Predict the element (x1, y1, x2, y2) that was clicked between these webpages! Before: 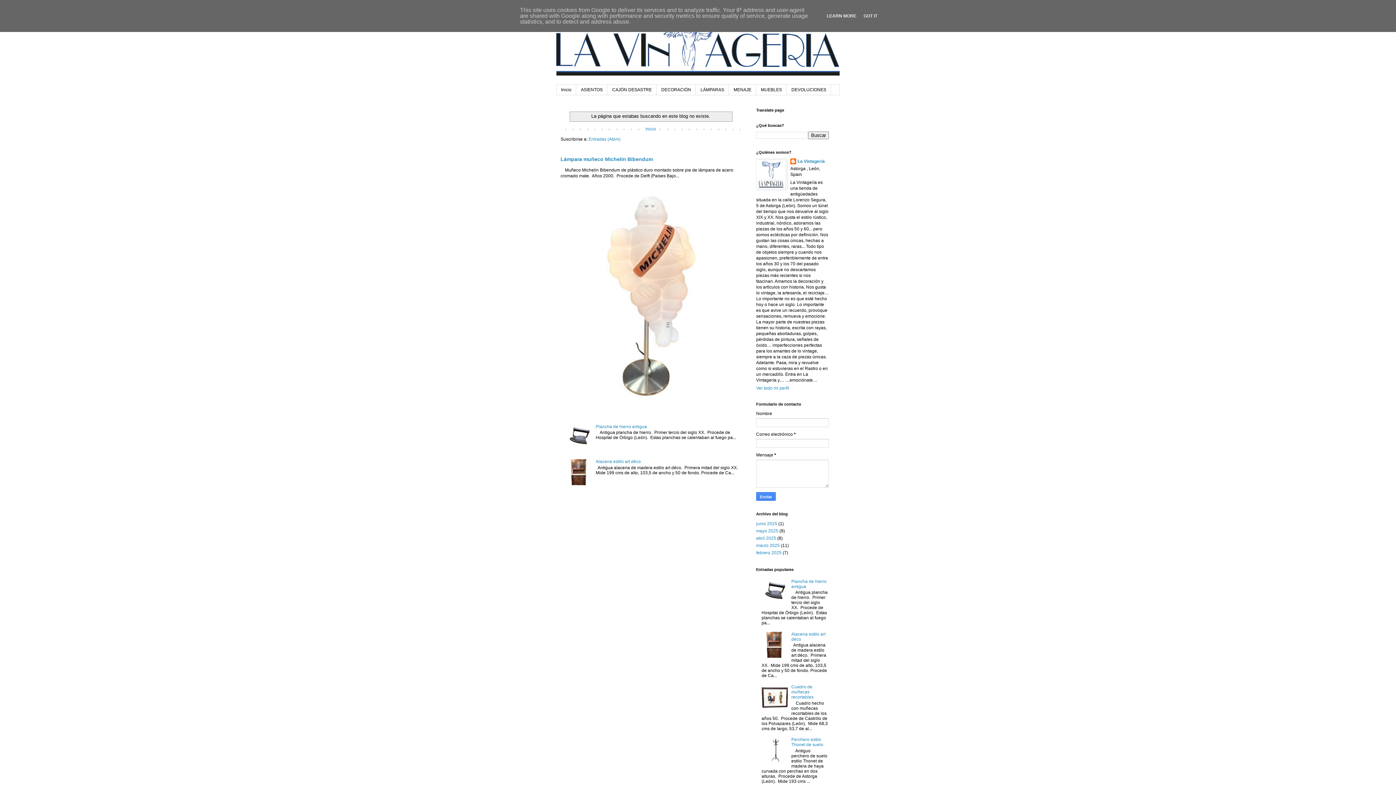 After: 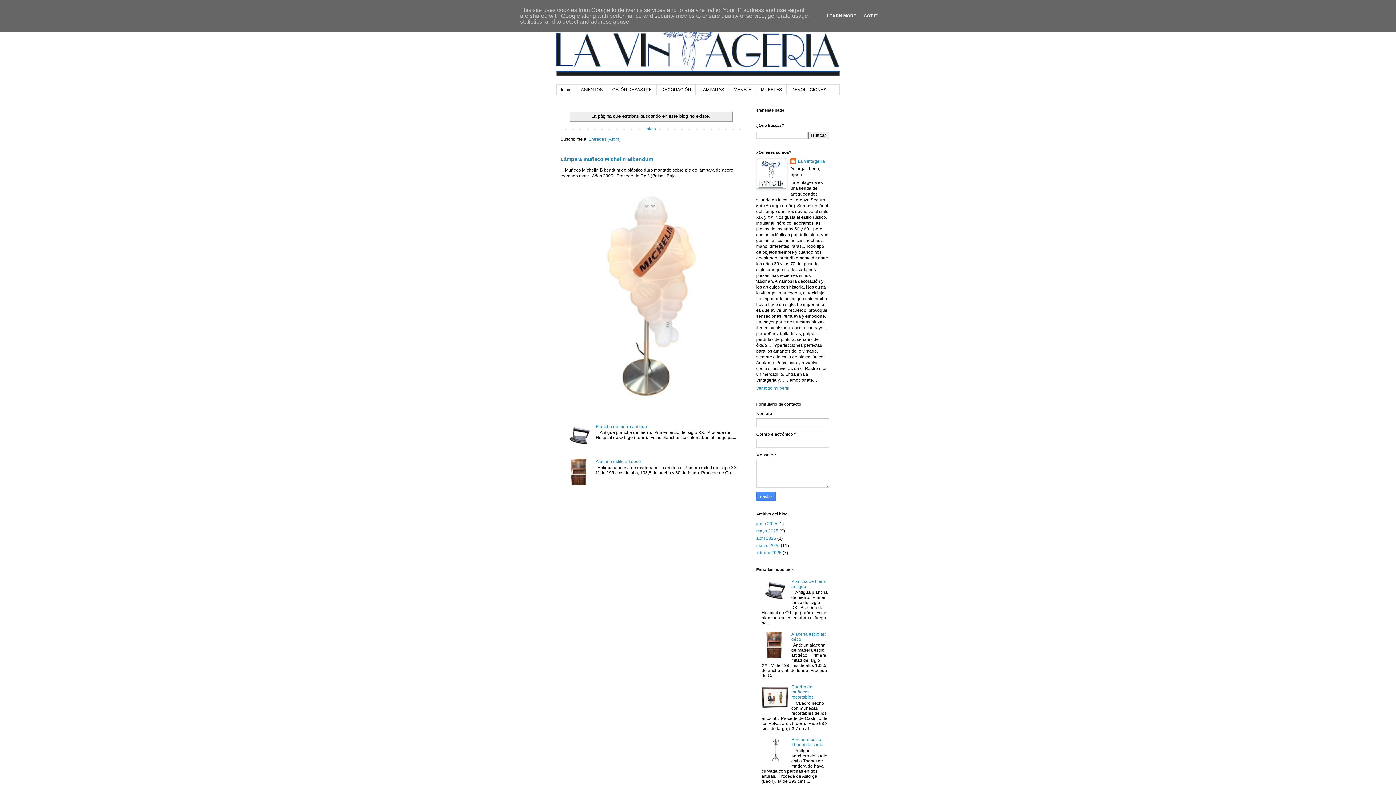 Action: bbox: (761, 706, 789, 712)